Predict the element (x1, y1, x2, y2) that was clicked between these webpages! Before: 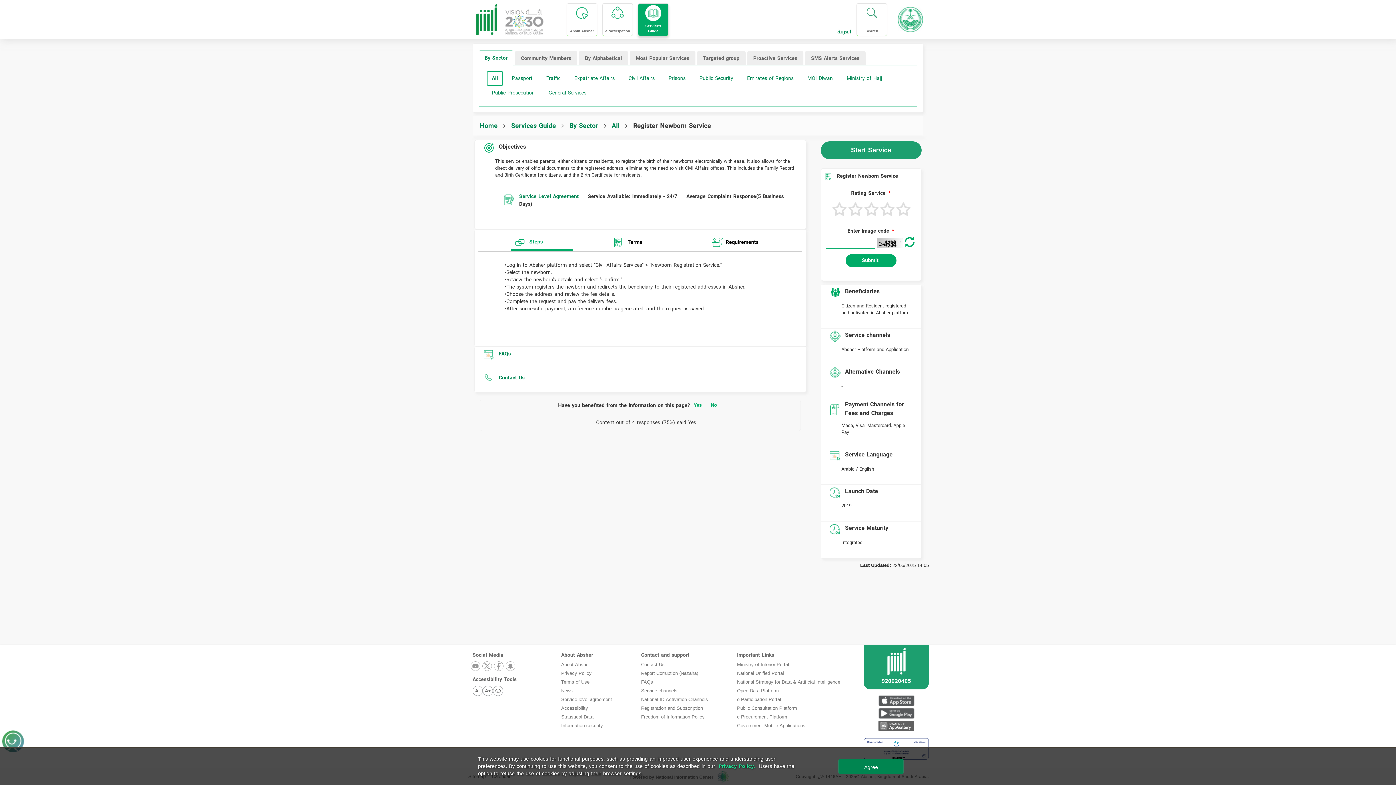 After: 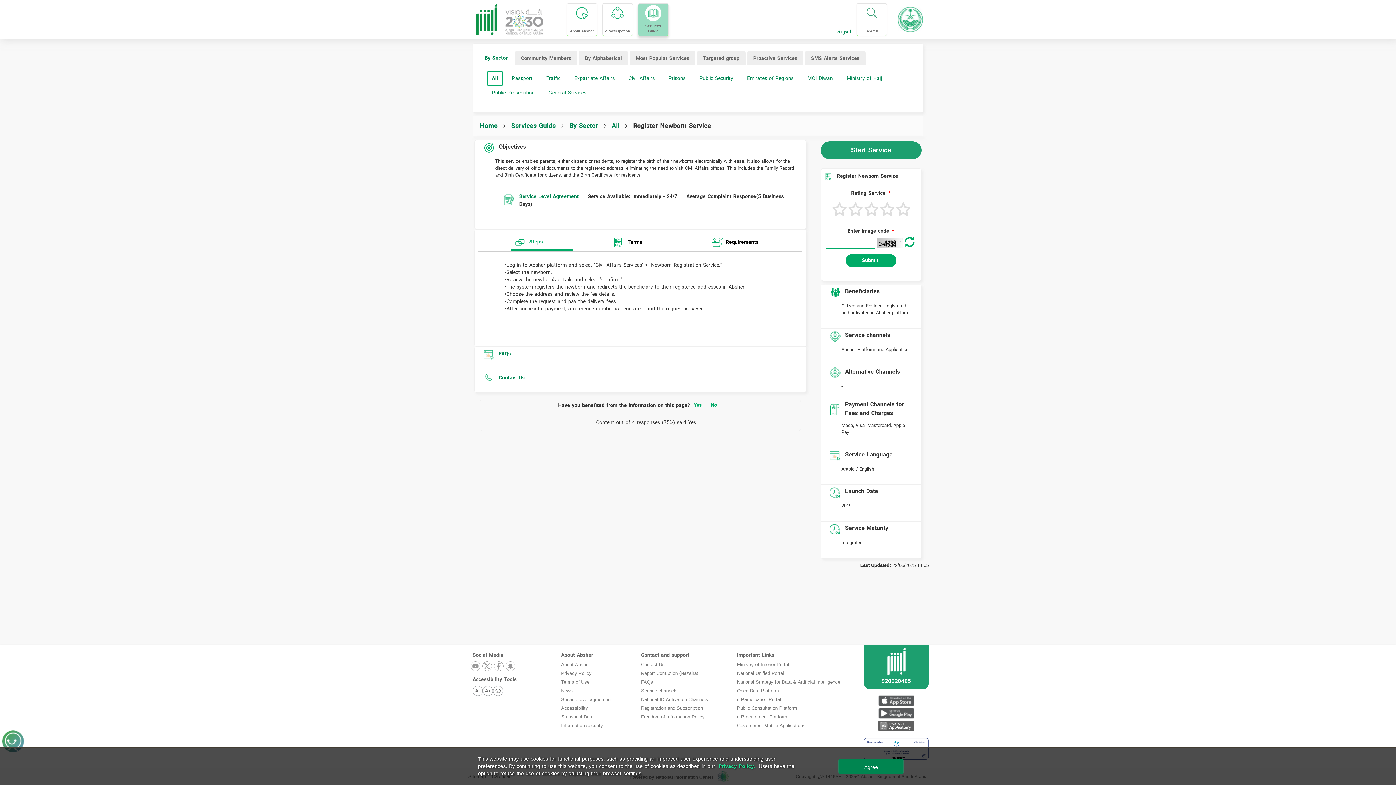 Action: label: Services Guide bbox: (638, 3, 668, 36)